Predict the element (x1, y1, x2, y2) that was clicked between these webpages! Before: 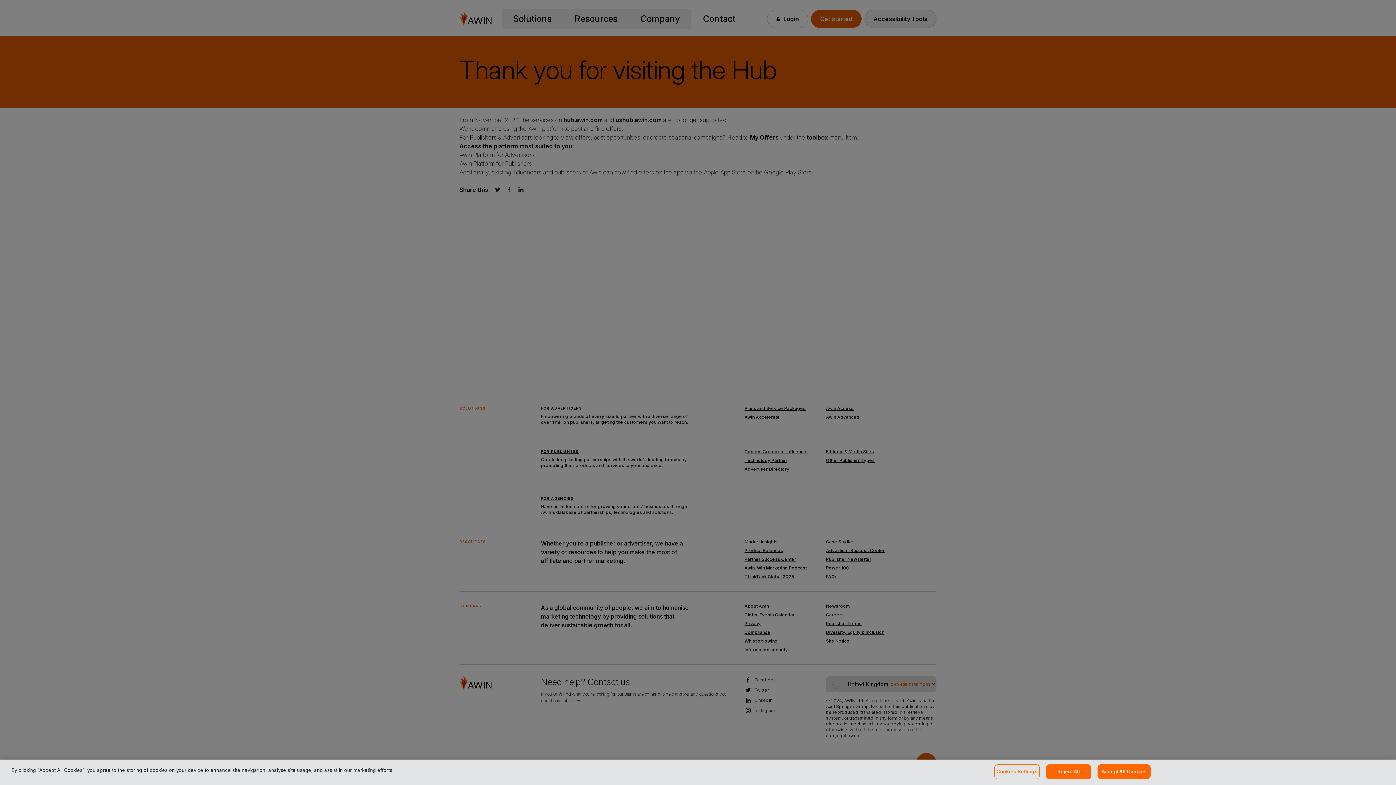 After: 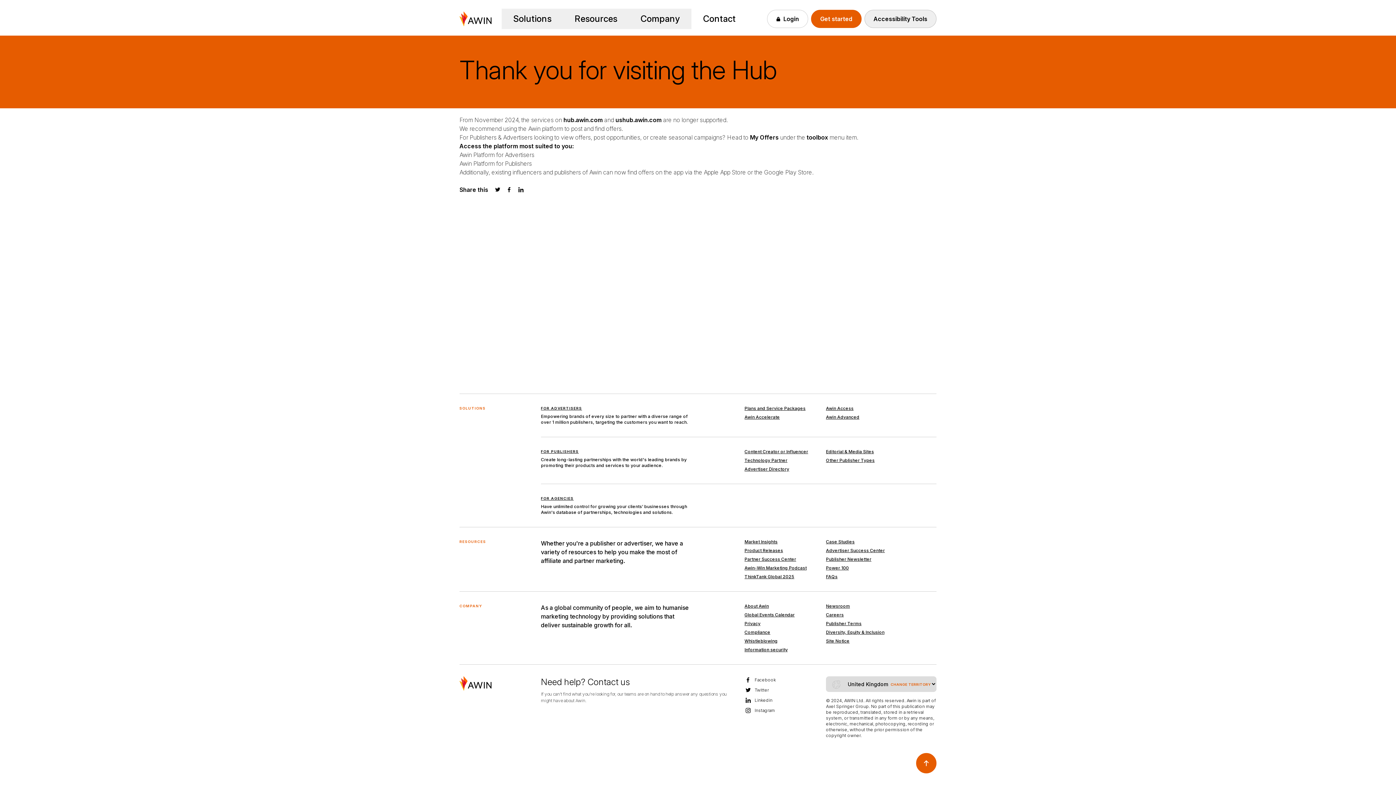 Action: bbox: (1046, 764, 1091, 779) label: Reject All